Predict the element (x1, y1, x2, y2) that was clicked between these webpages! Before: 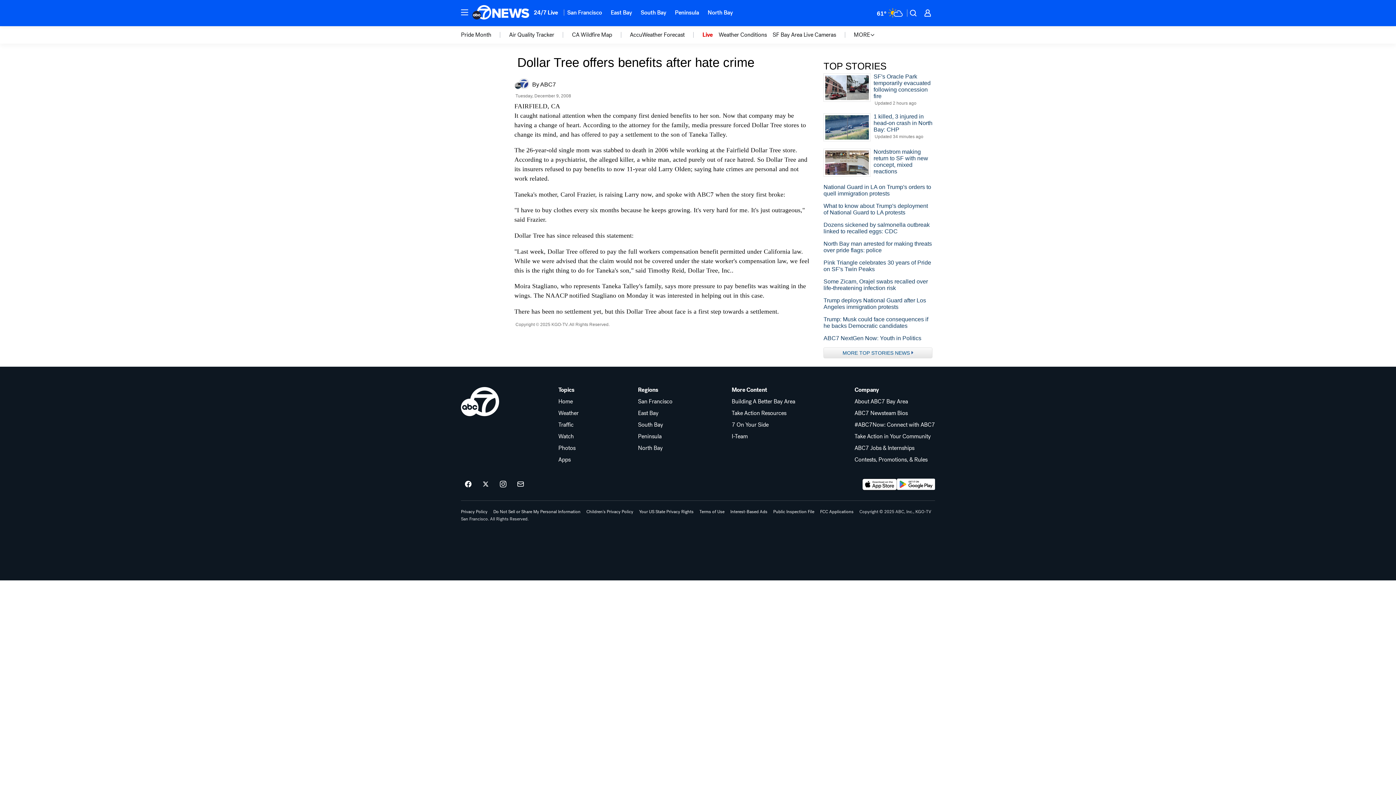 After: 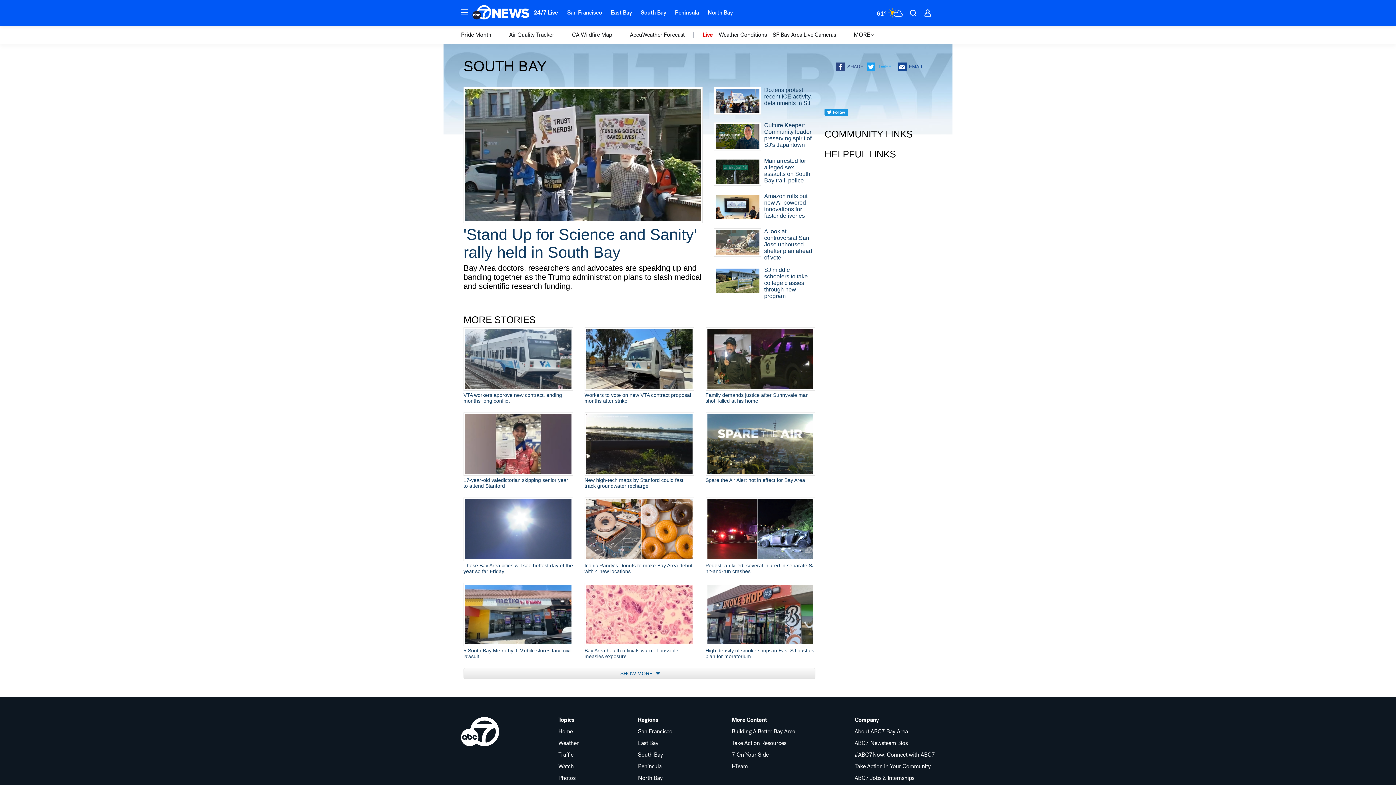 Action: bbox: (638, 422, 672, 428) label: South Bay